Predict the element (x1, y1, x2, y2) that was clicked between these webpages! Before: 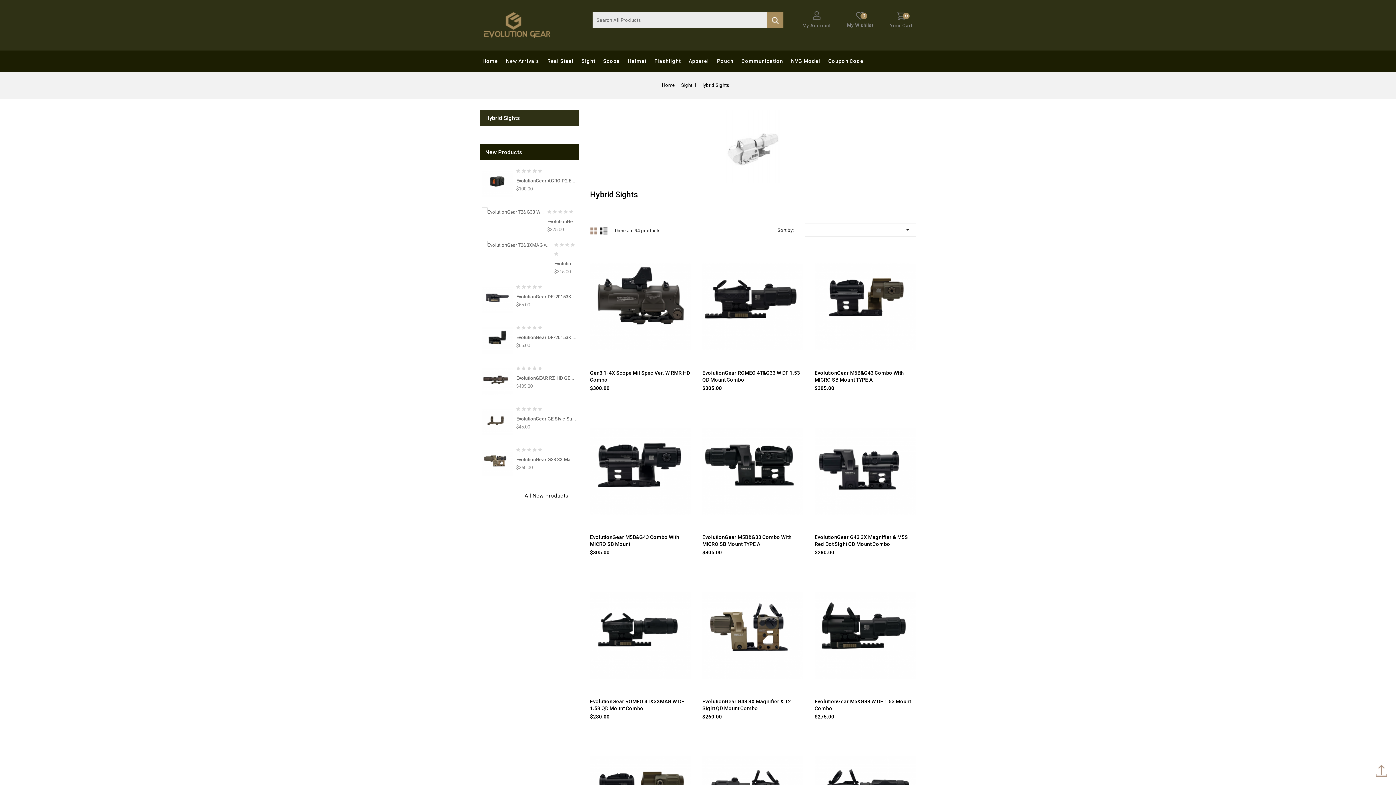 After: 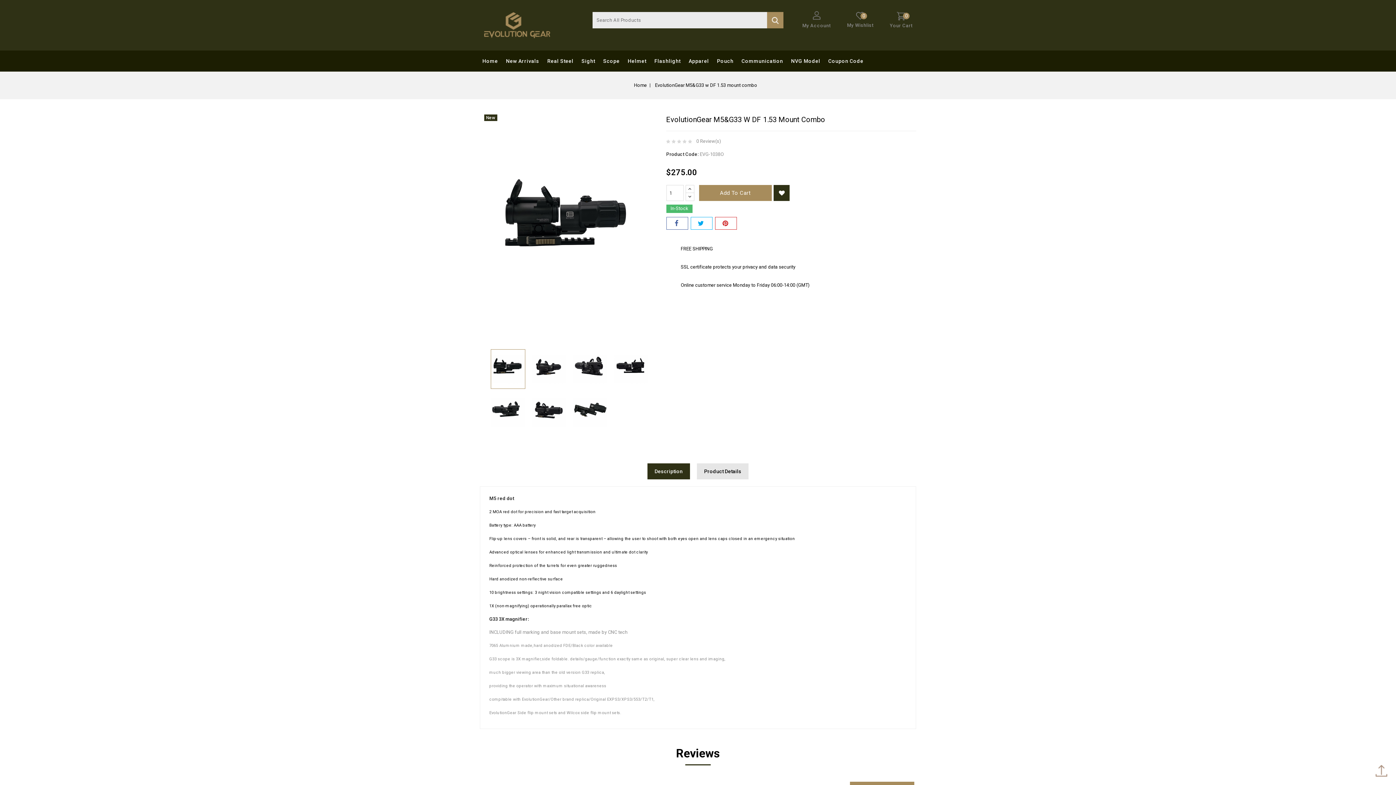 Action: bbox: (814, 577, 915, 694)